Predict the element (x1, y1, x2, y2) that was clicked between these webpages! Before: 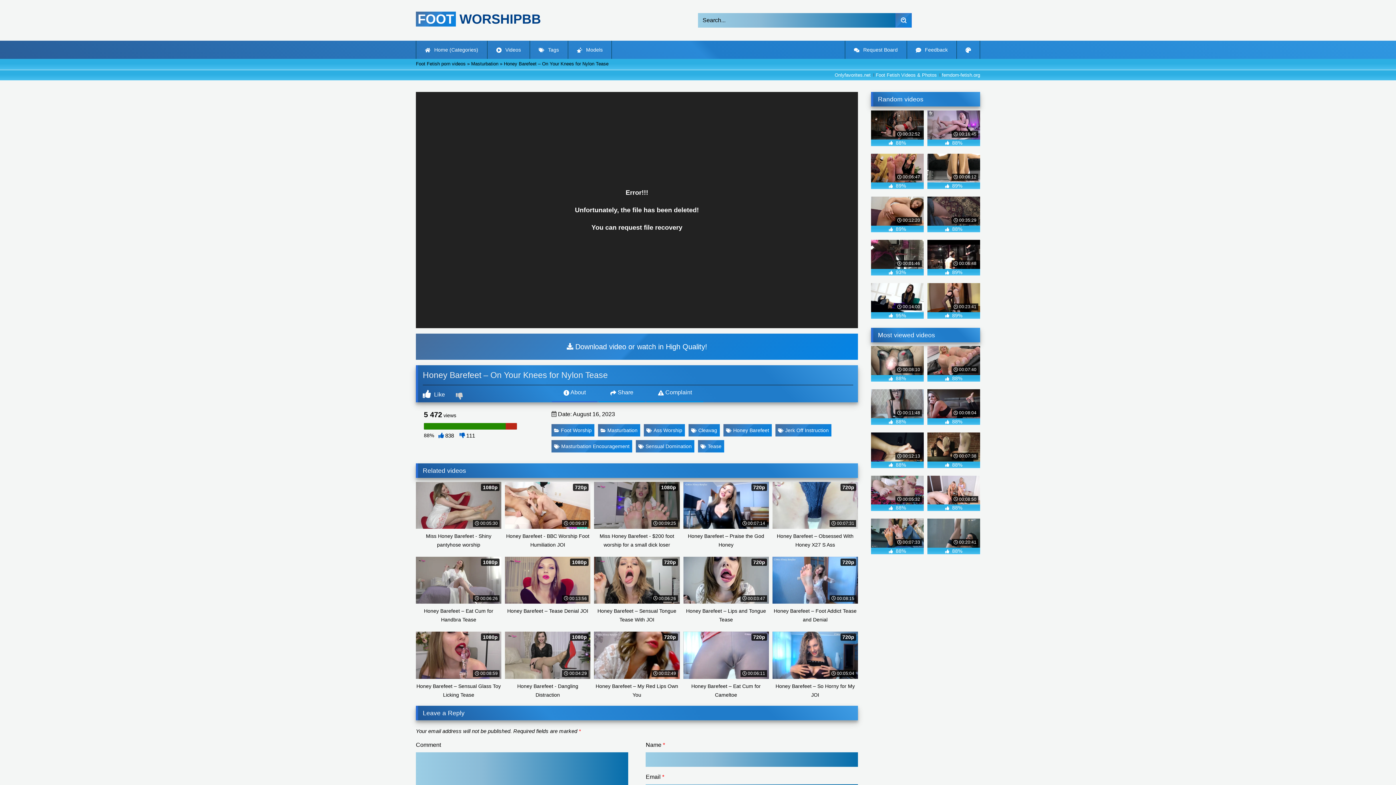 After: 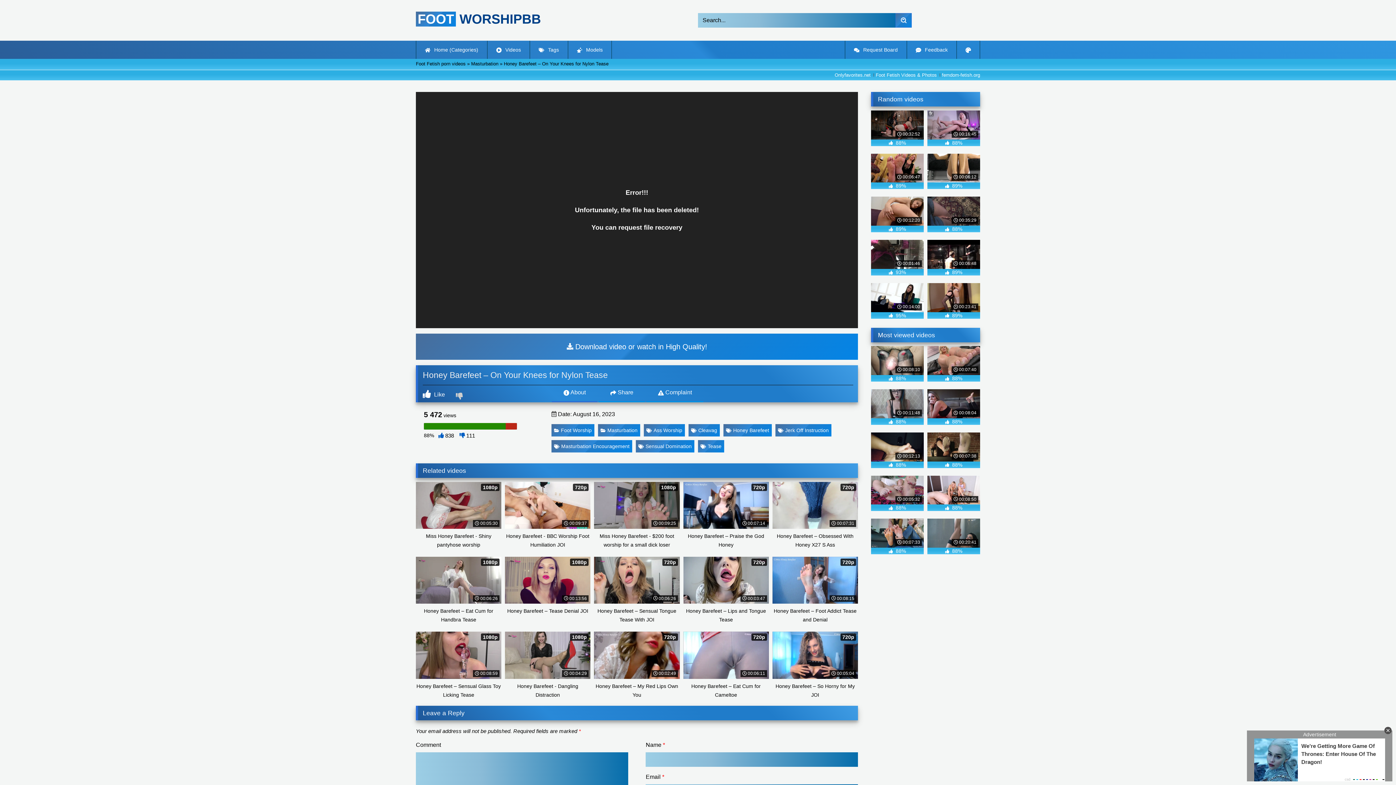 Action: label:  00:14:00
 95% bbox: (871, 283, 924, 318)